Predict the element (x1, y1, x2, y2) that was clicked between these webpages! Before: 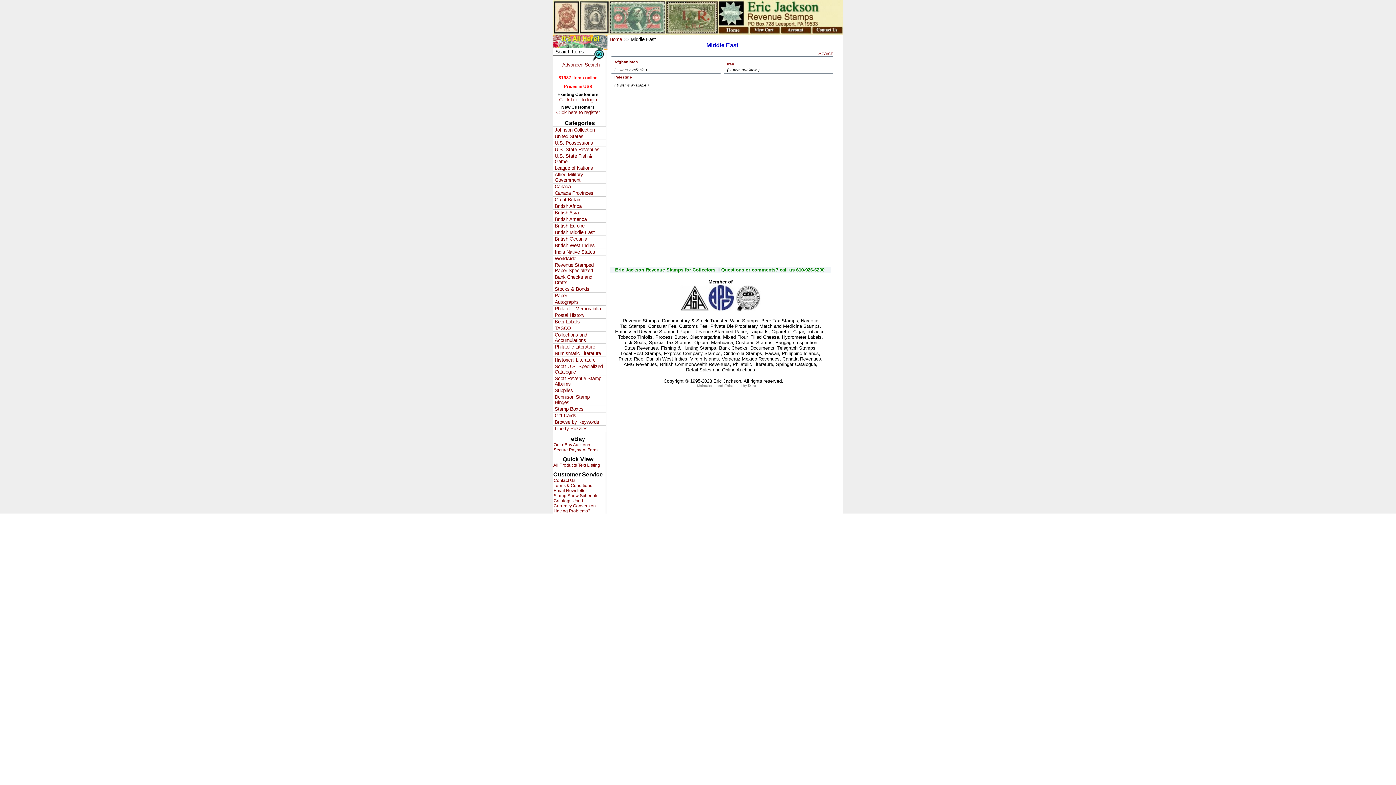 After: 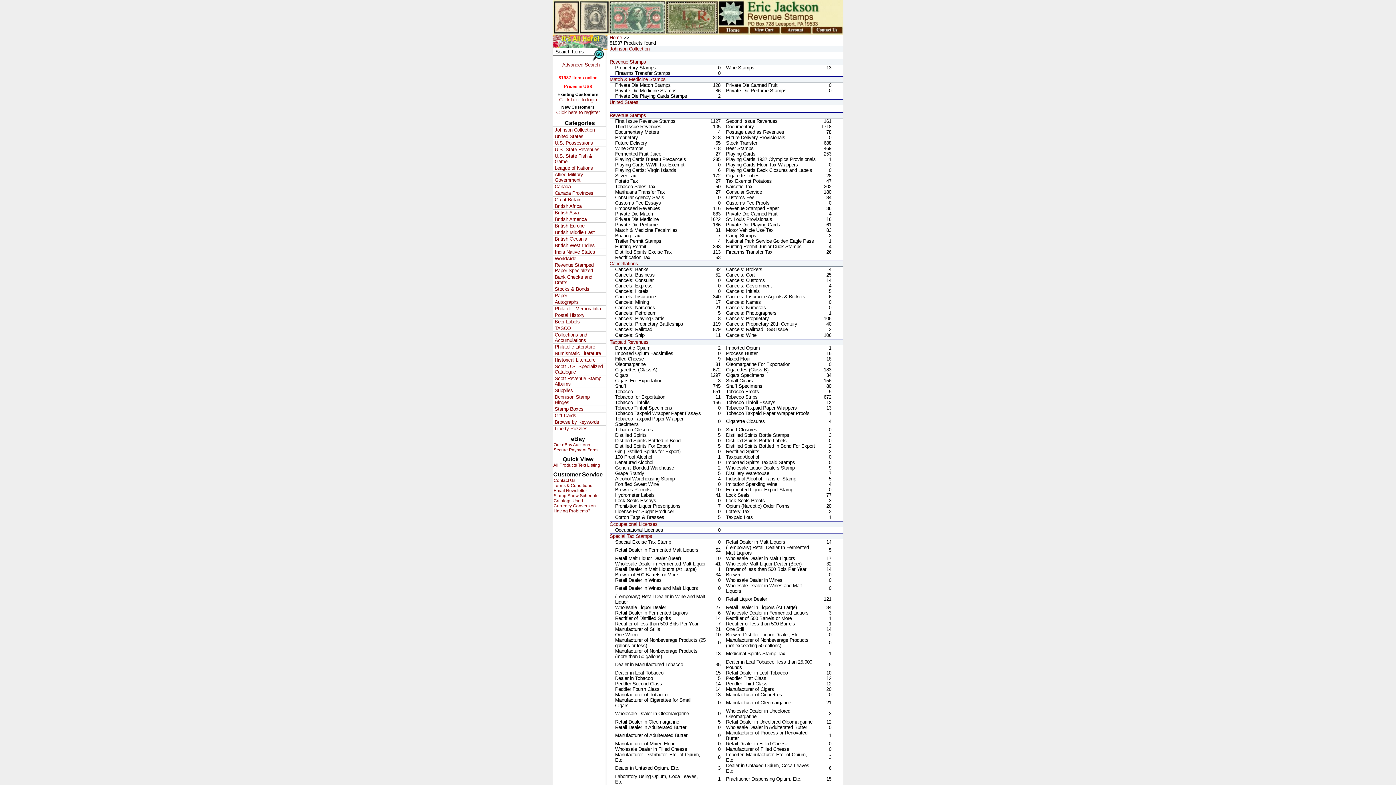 Action: label:  All Products Text Listing bbox: (552, 462, 600, 468)